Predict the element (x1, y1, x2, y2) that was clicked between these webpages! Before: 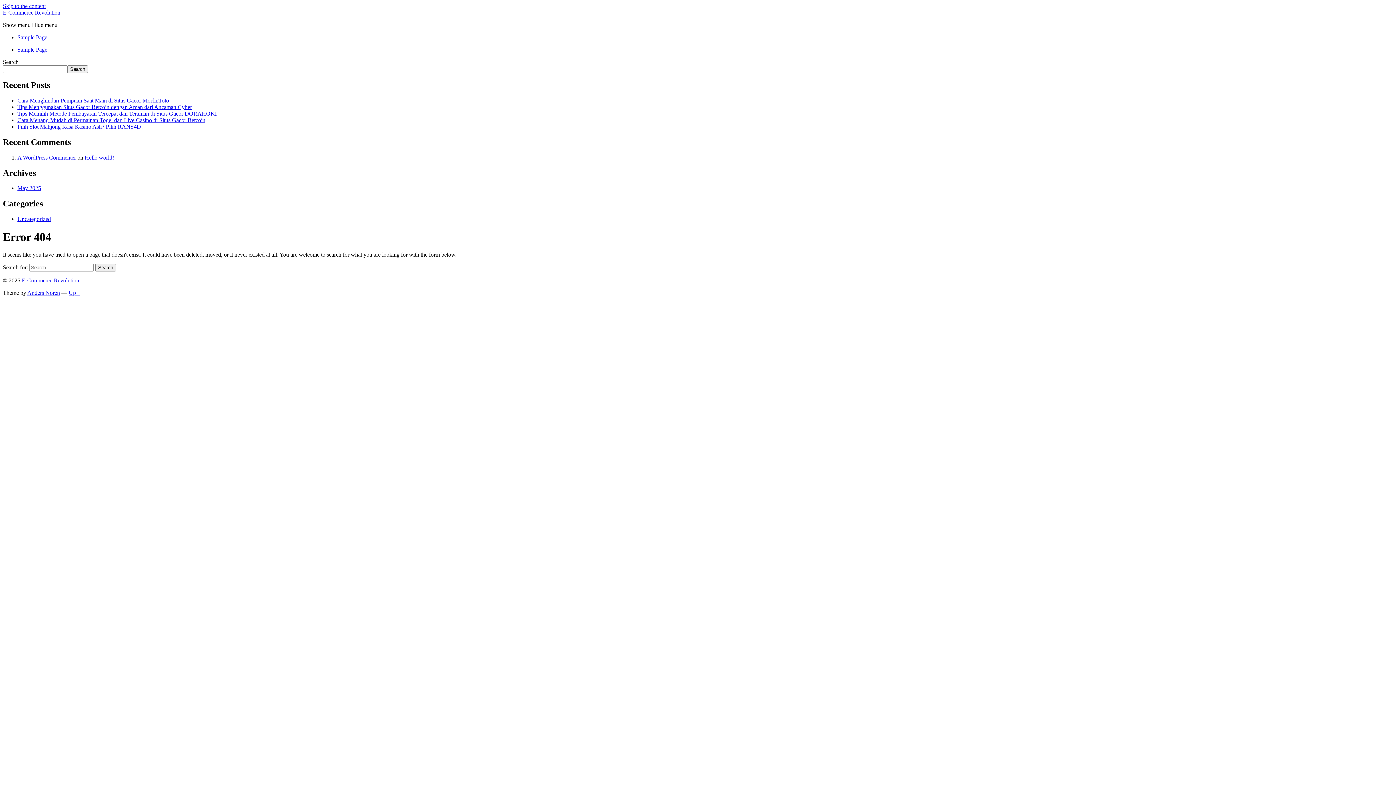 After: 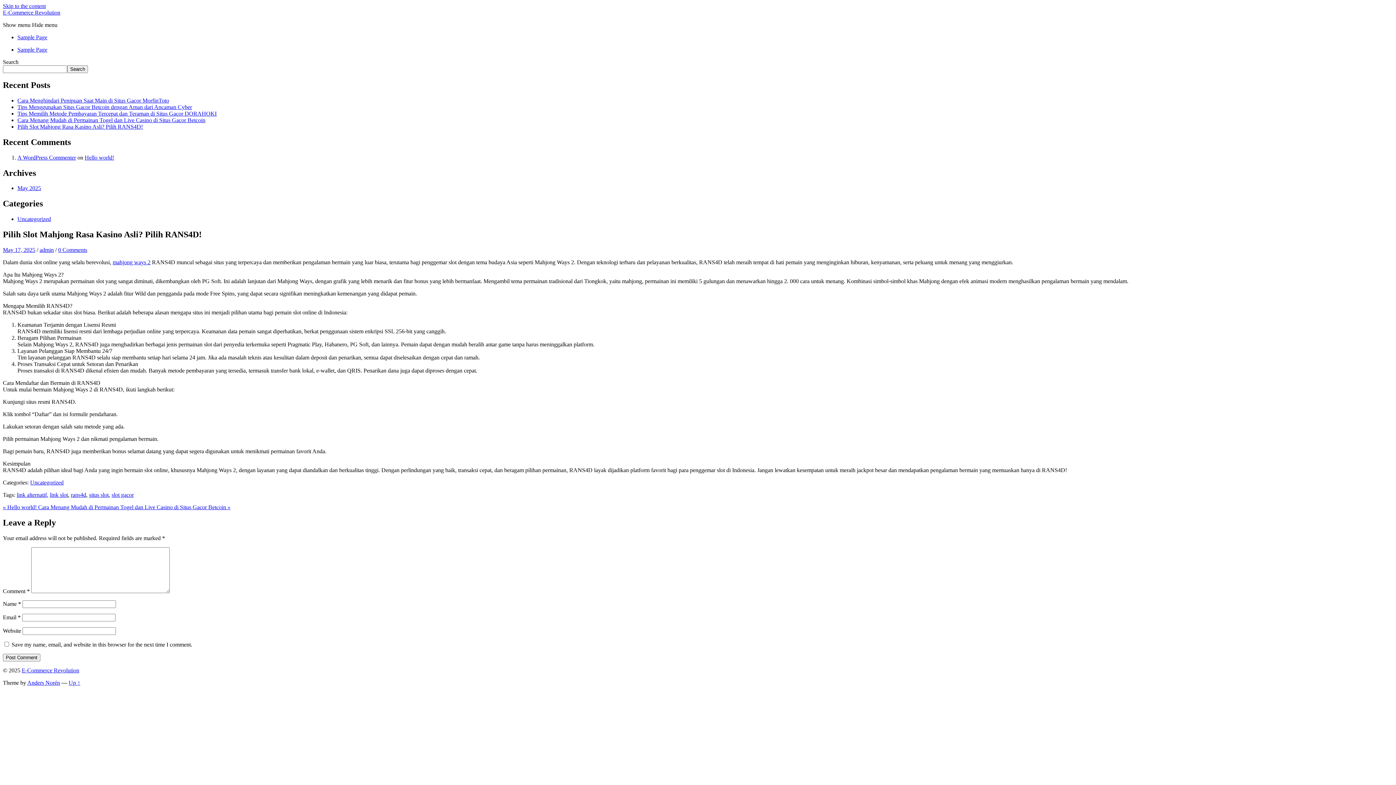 Action: label: Pilih Slot Mahjong Rasa Kasino Asli? Pilih RANS4D! bbox: (17, 123, 142, 129)